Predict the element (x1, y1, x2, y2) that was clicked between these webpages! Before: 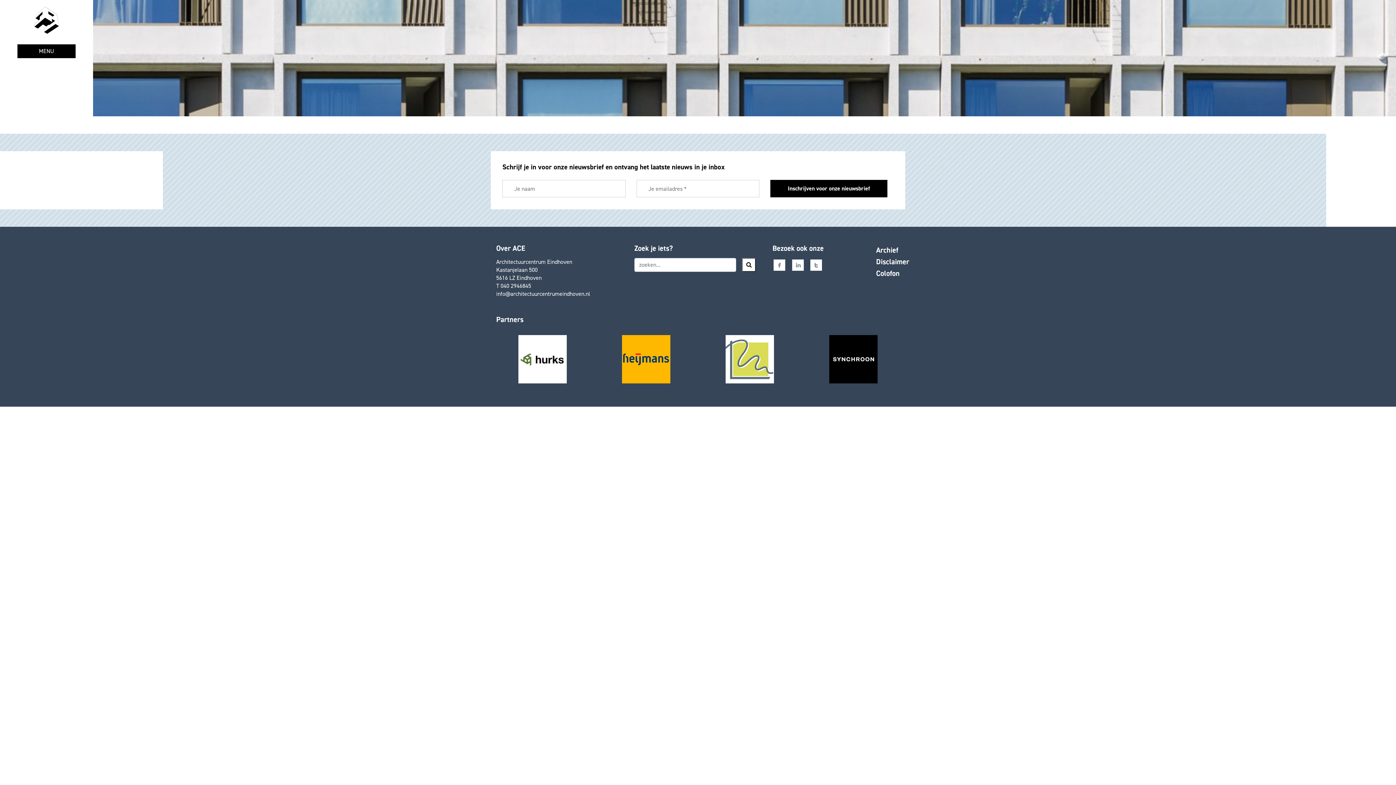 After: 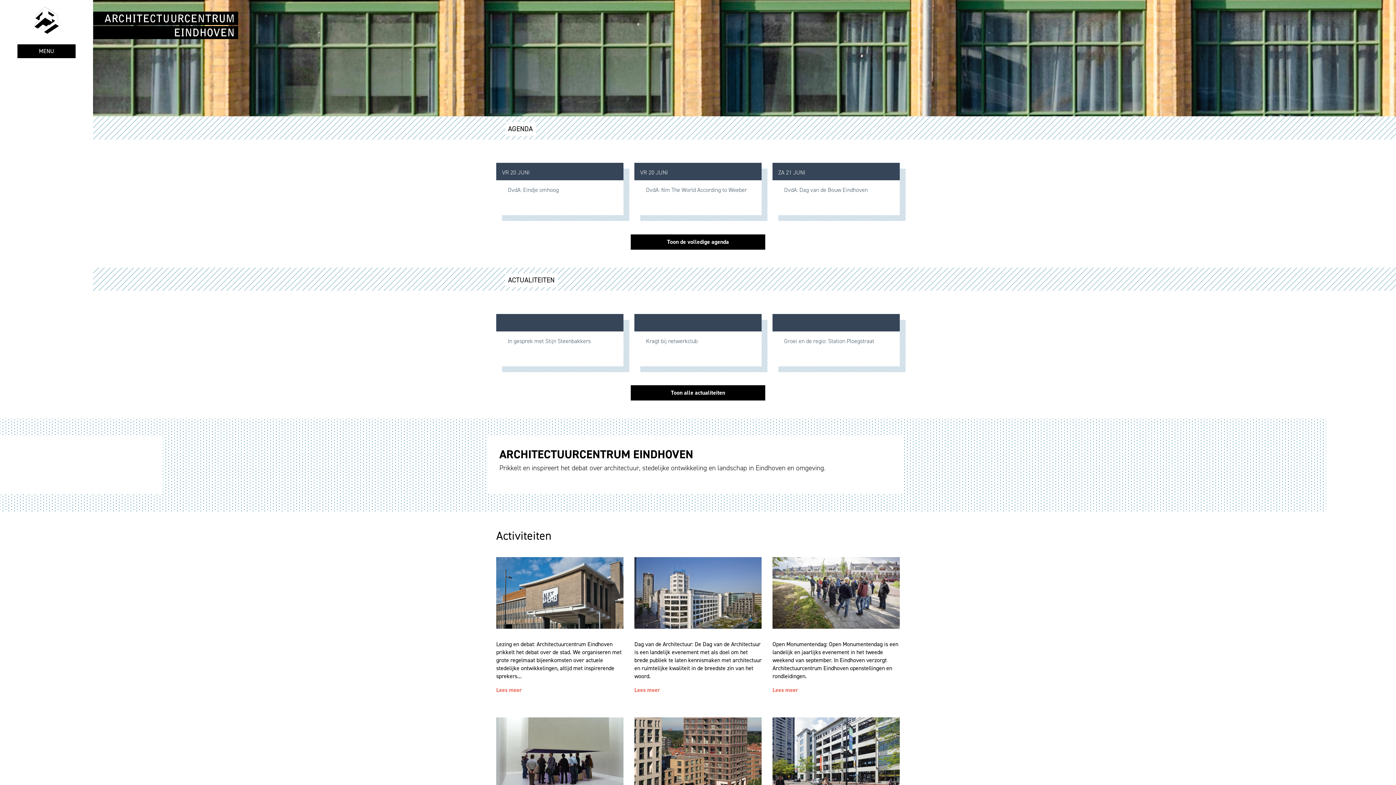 Action: bbox: (32, 5, 61, 34)